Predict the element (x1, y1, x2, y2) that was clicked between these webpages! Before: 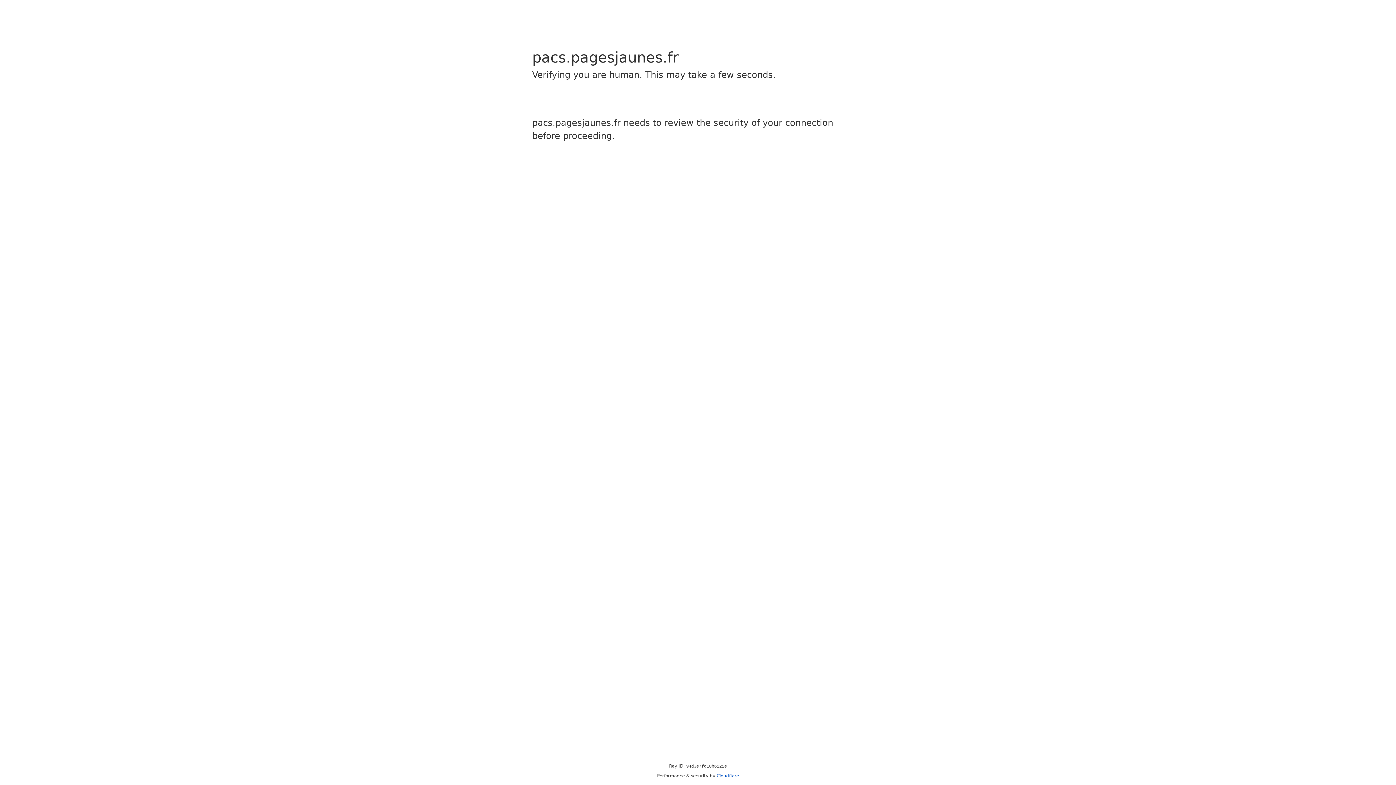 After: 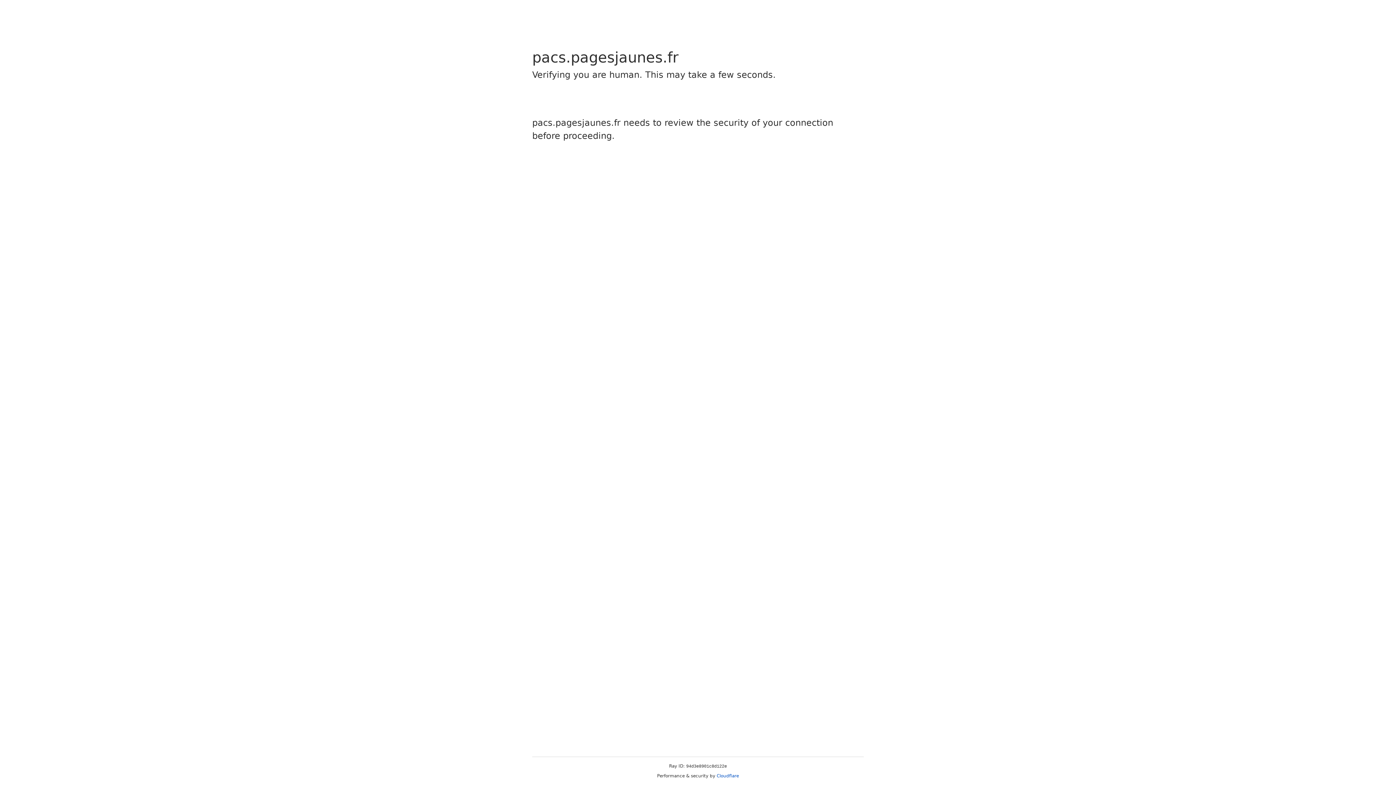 Action: label: Cloudflare bbox: (716, 773, 739, 778)